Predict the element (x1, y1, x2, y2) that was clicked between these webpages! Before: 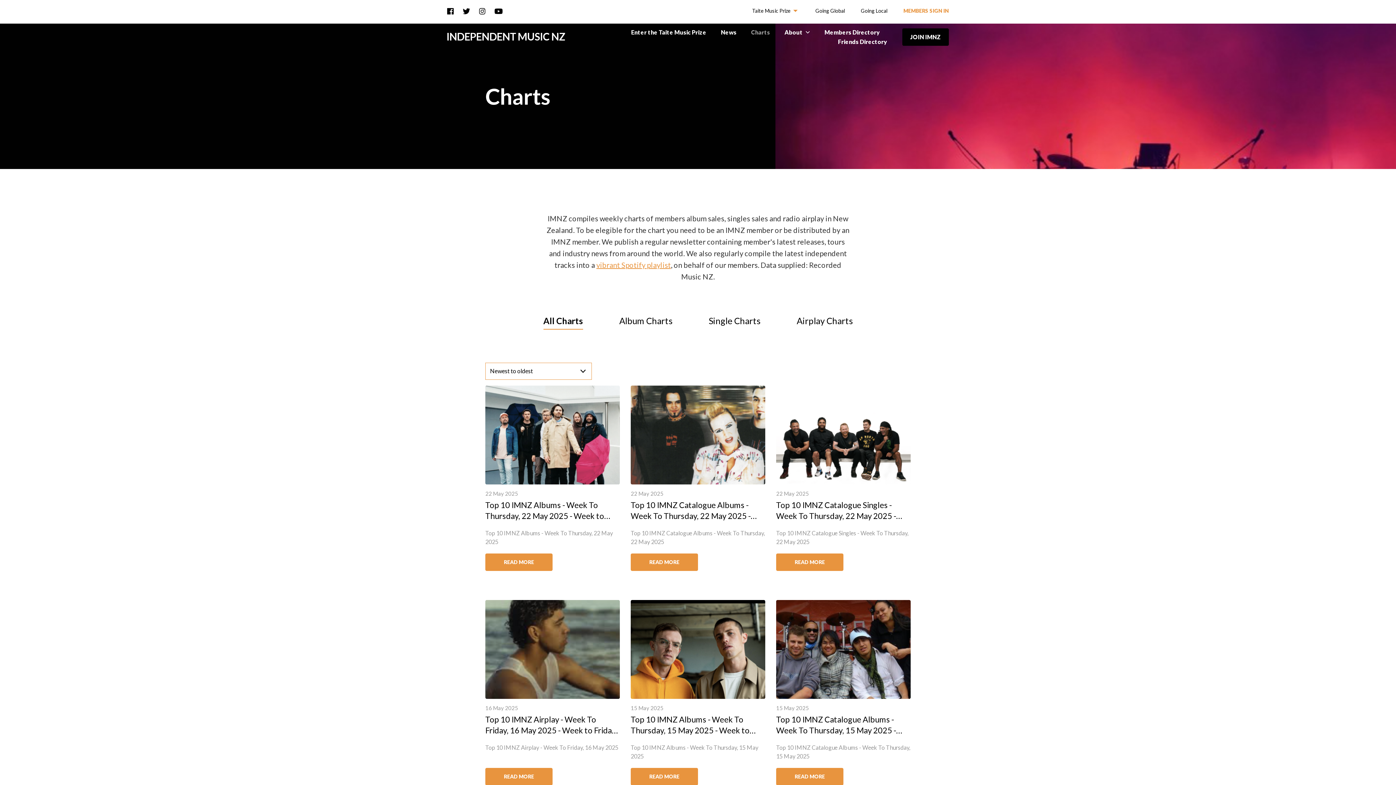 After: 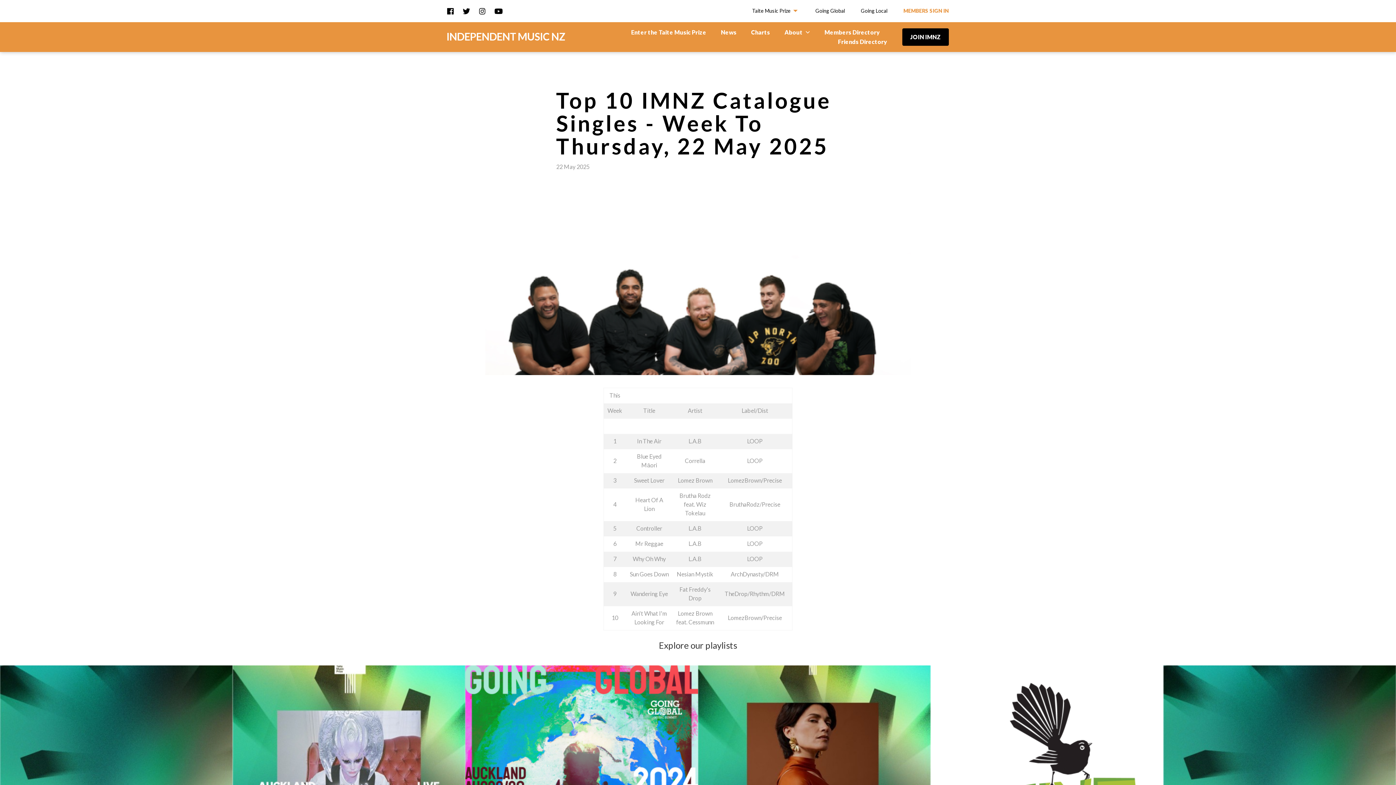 Action: bbox: (776, 553, 843, 571) label: READ MORE